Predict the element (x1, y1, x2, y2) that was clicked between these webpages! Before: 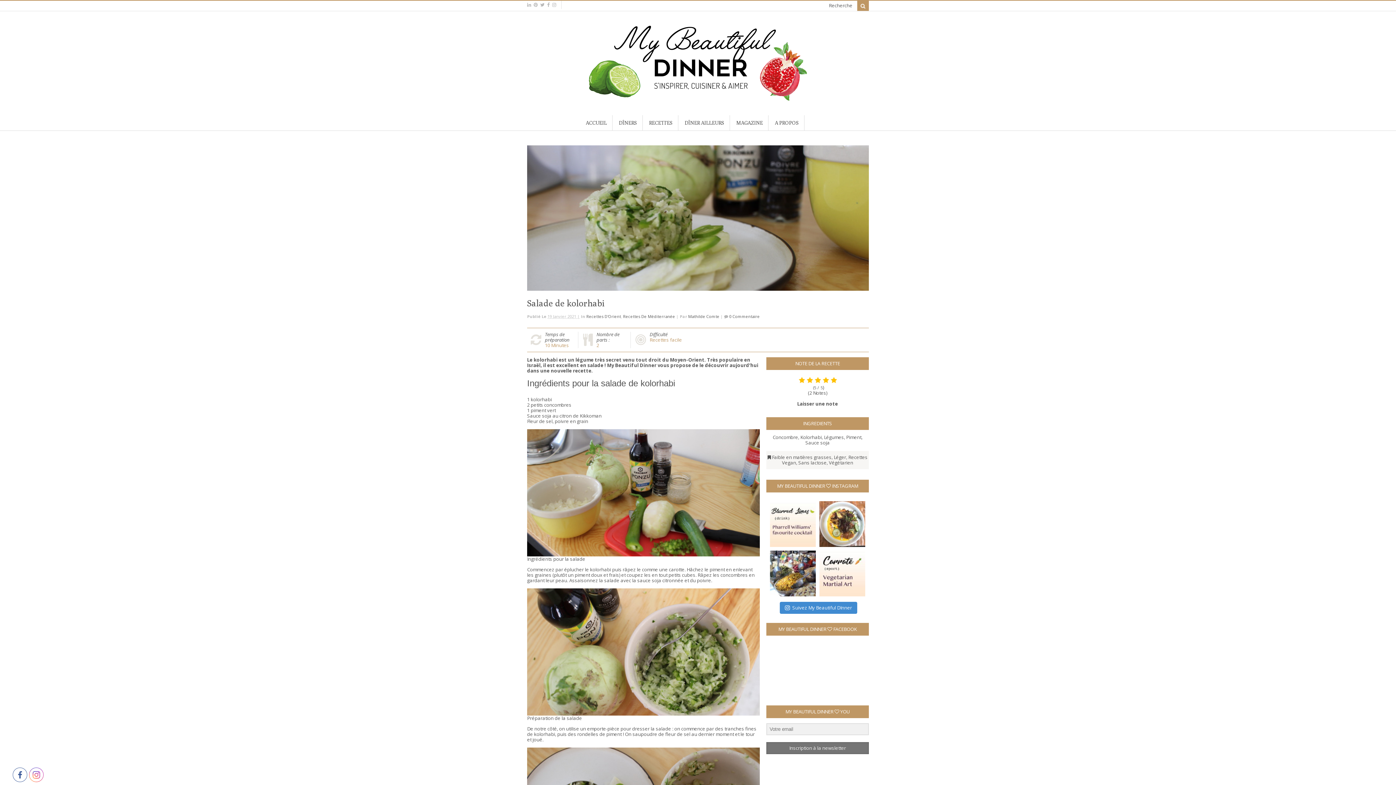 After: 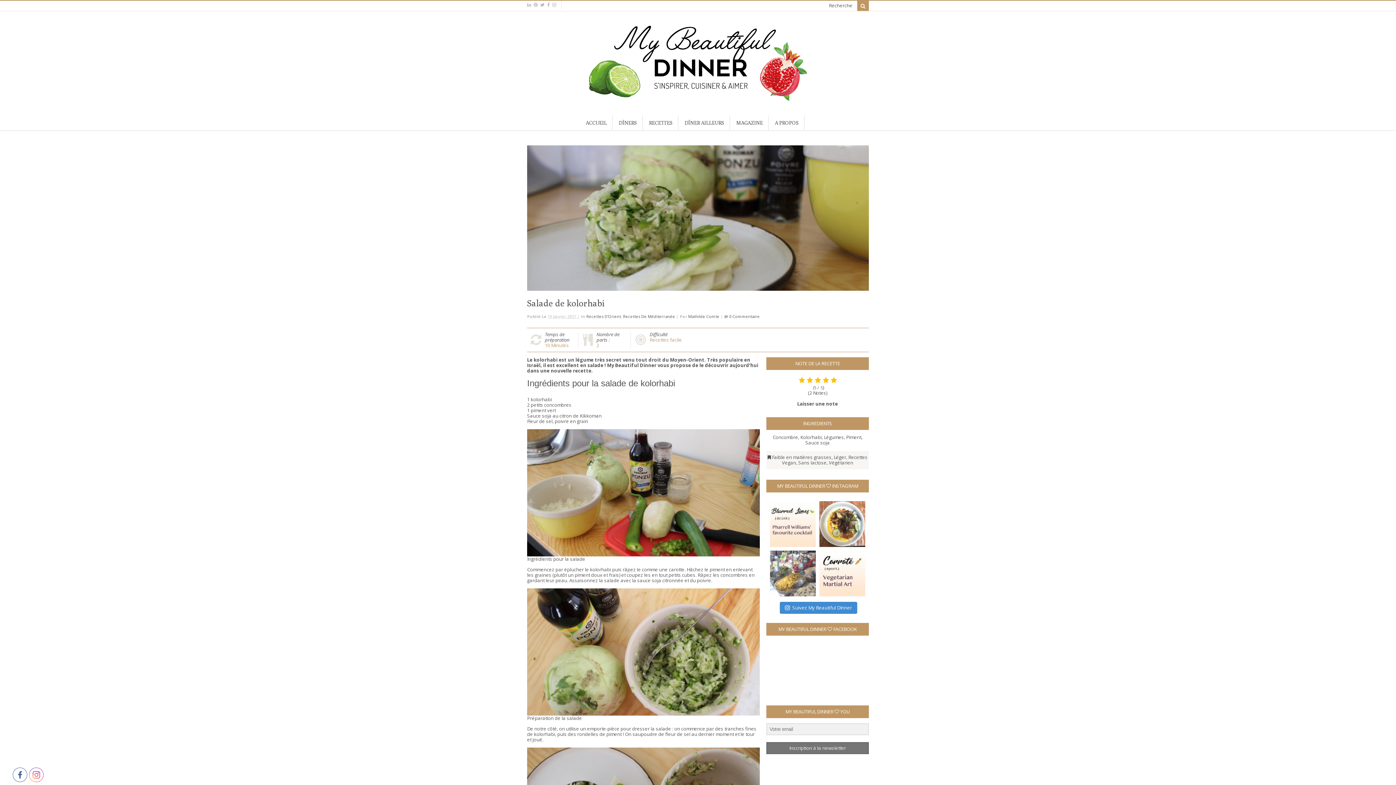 Action: label: On adore les couleurs du marché #maket #co bbox: (770, 550, 815, 596)